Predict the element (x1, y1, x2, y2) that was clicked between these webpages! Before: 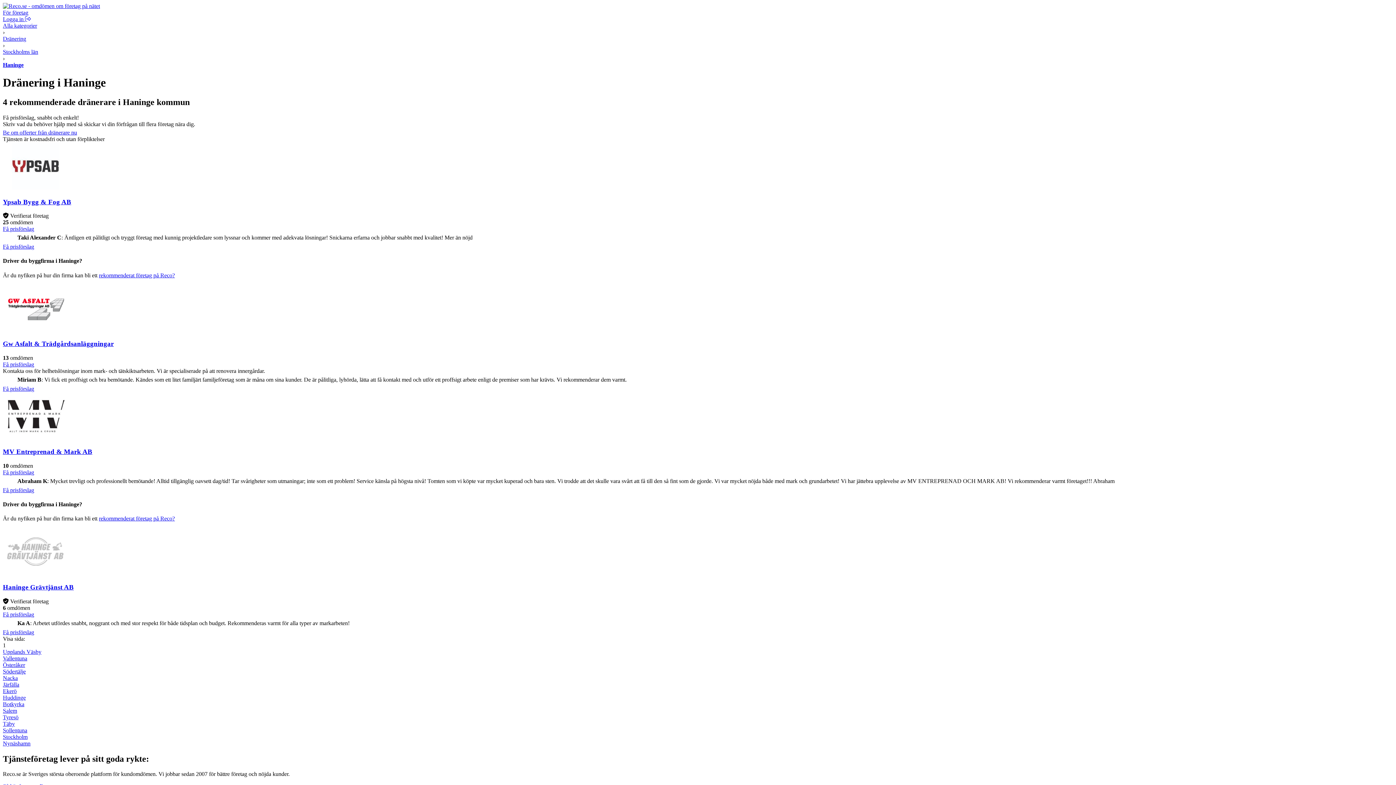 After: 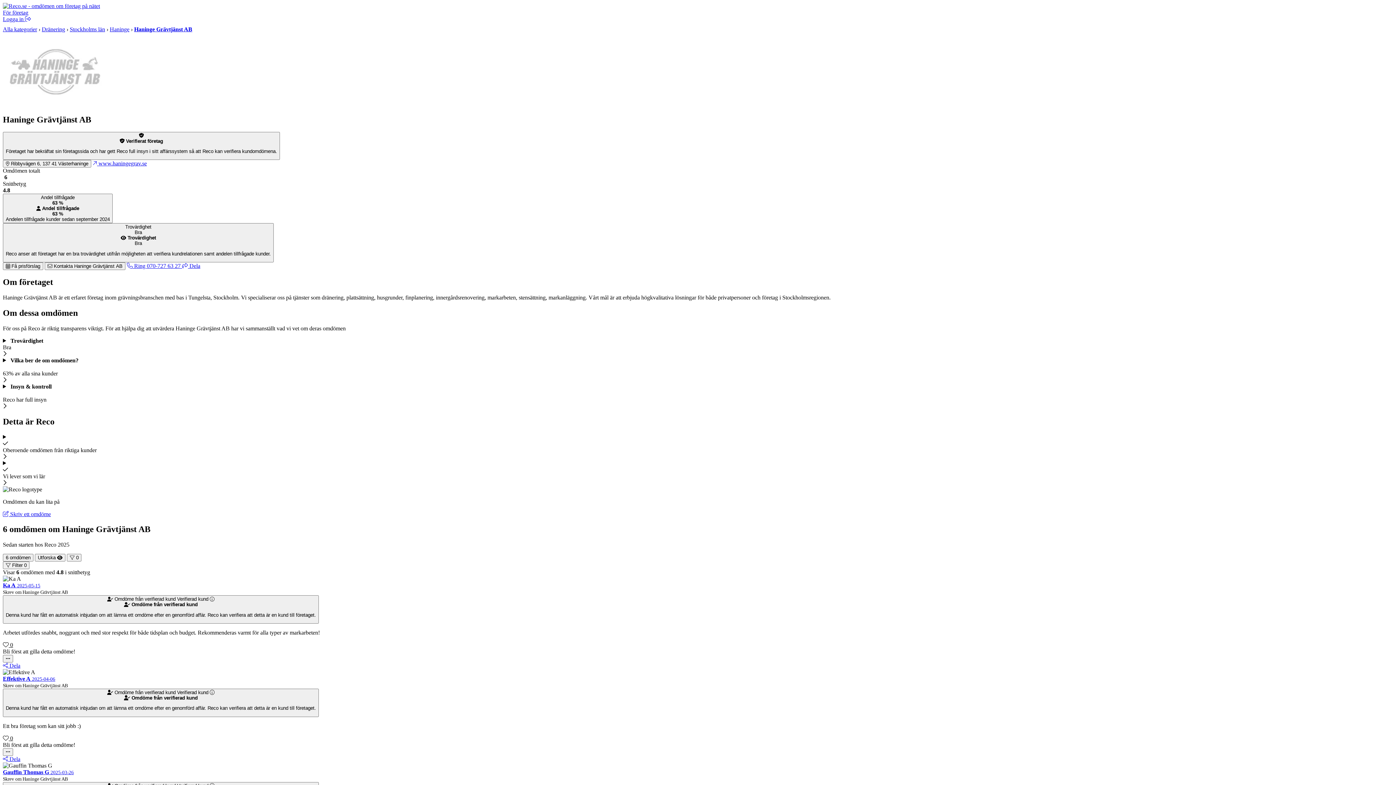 Action: label: Haninge Grävtjänst AB bbox: (2, 583, 73, 591)